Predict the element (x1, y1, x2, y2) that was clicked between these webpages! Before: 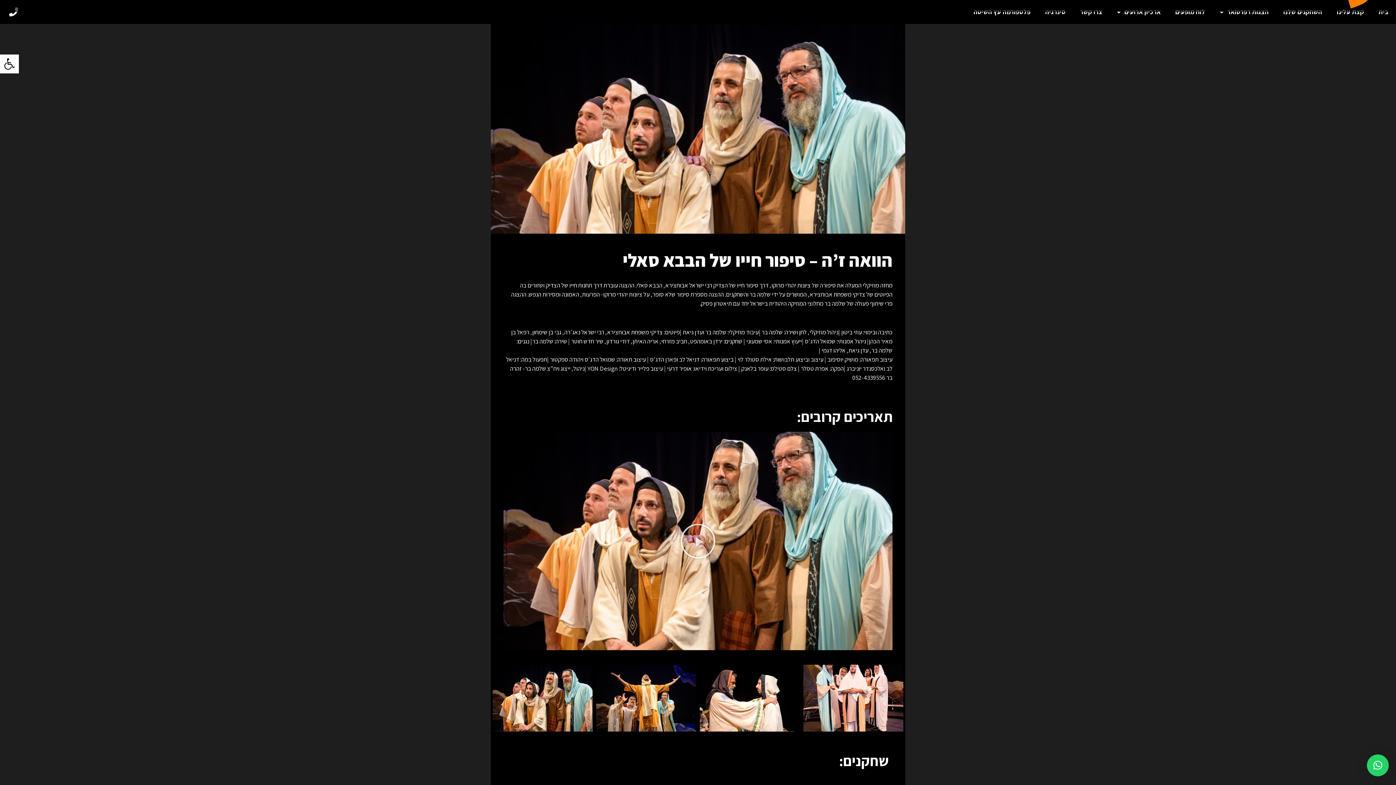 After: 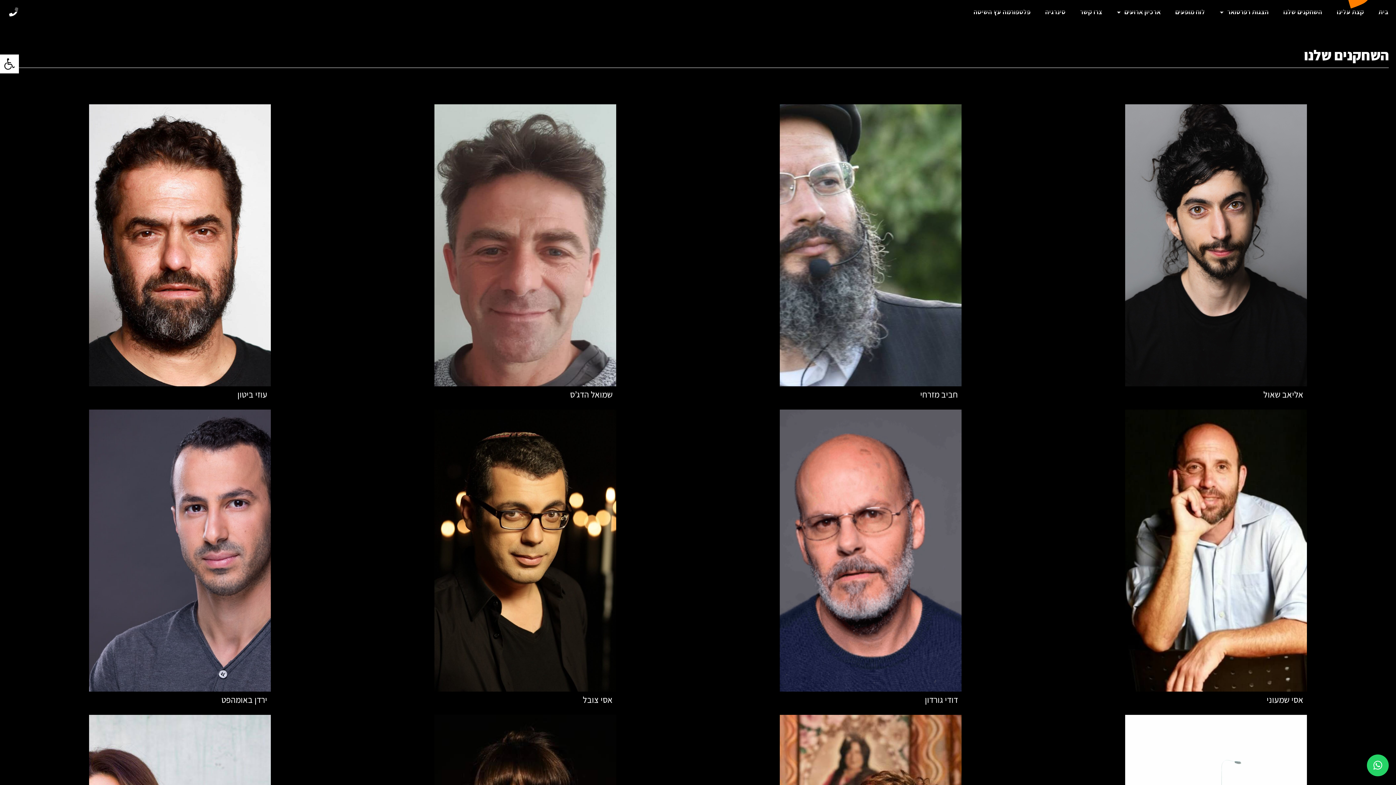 Action: bbox: (1276, 3, 1329, 20) label: השחקנים שלנו